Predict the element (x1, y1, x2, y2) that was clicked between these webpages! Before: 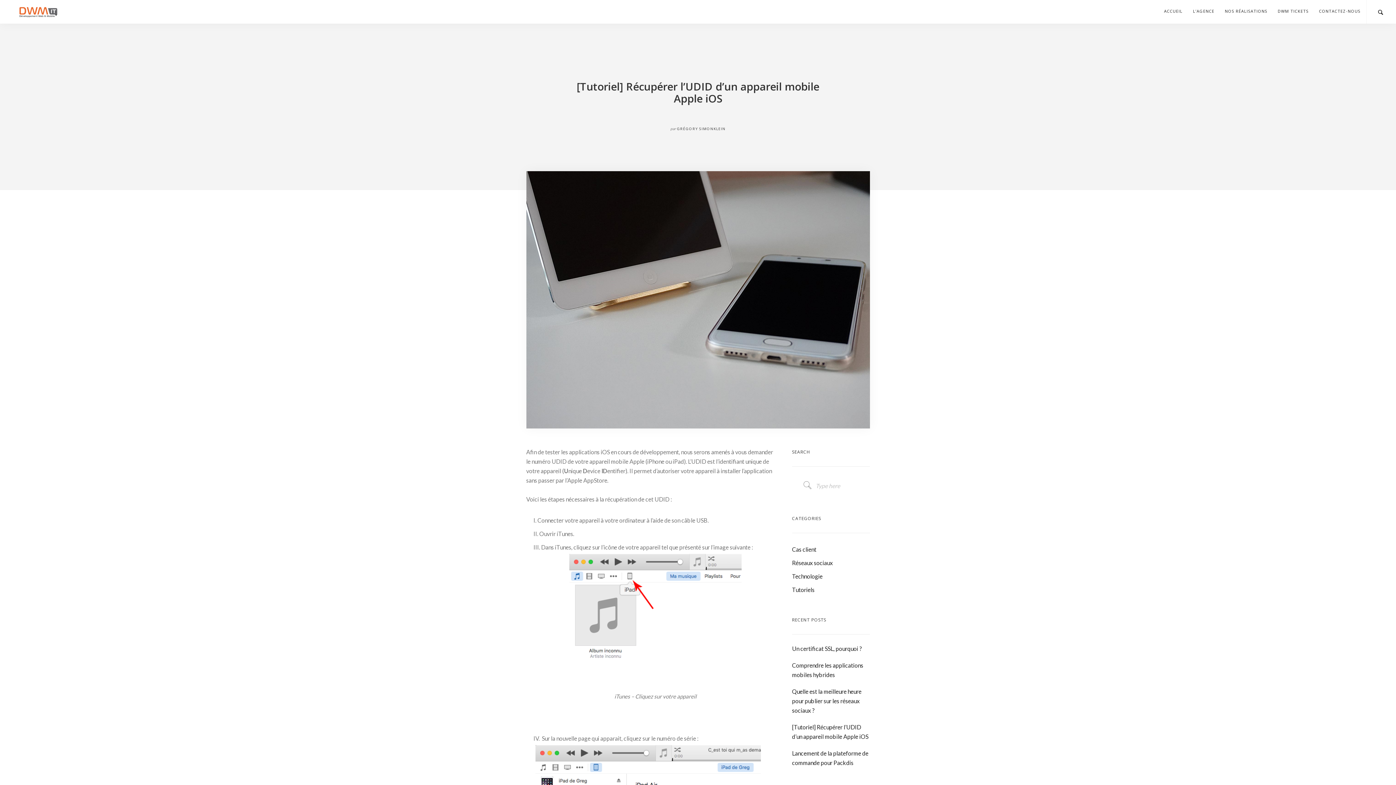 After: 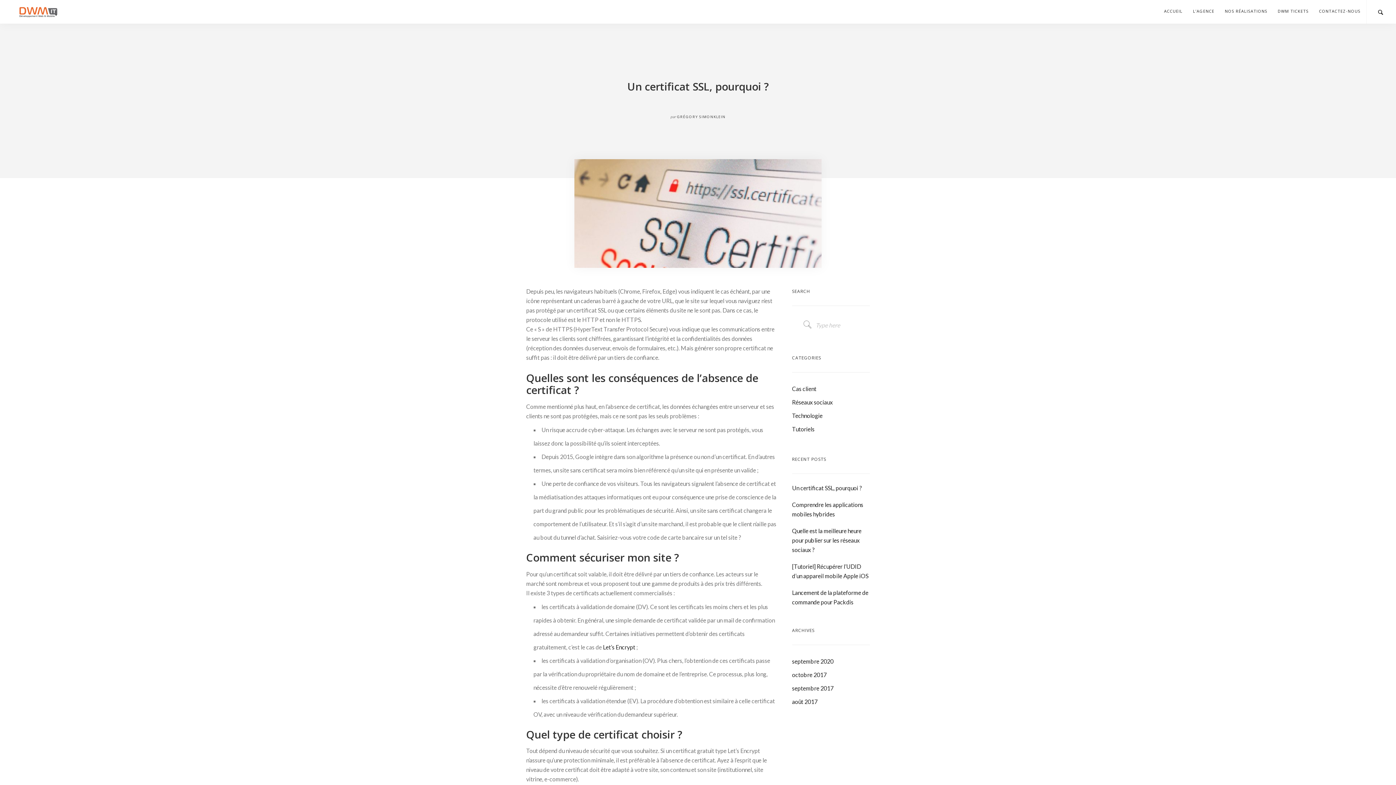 Action: label: Un certificat SSL, pourquoi ? bbox: (792, 645, 862, 652)